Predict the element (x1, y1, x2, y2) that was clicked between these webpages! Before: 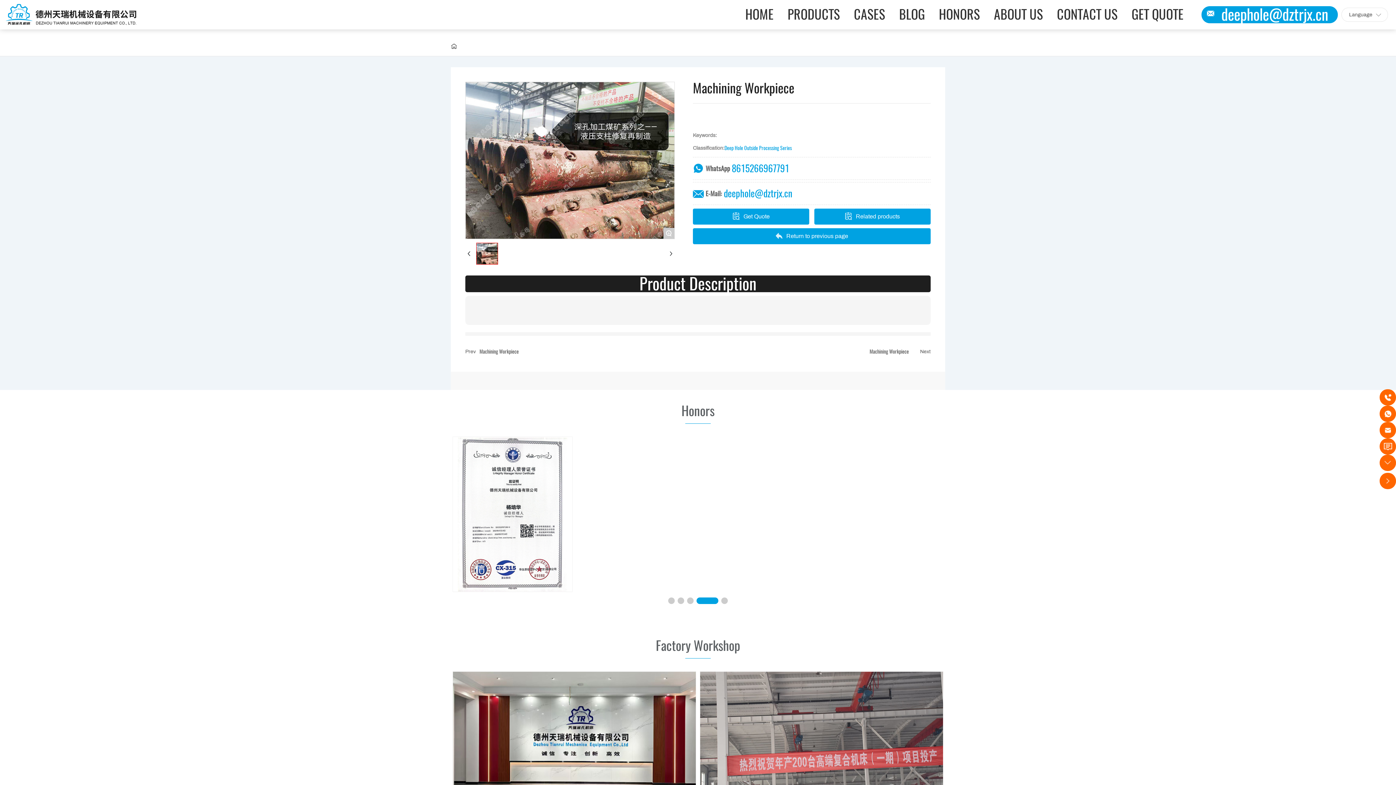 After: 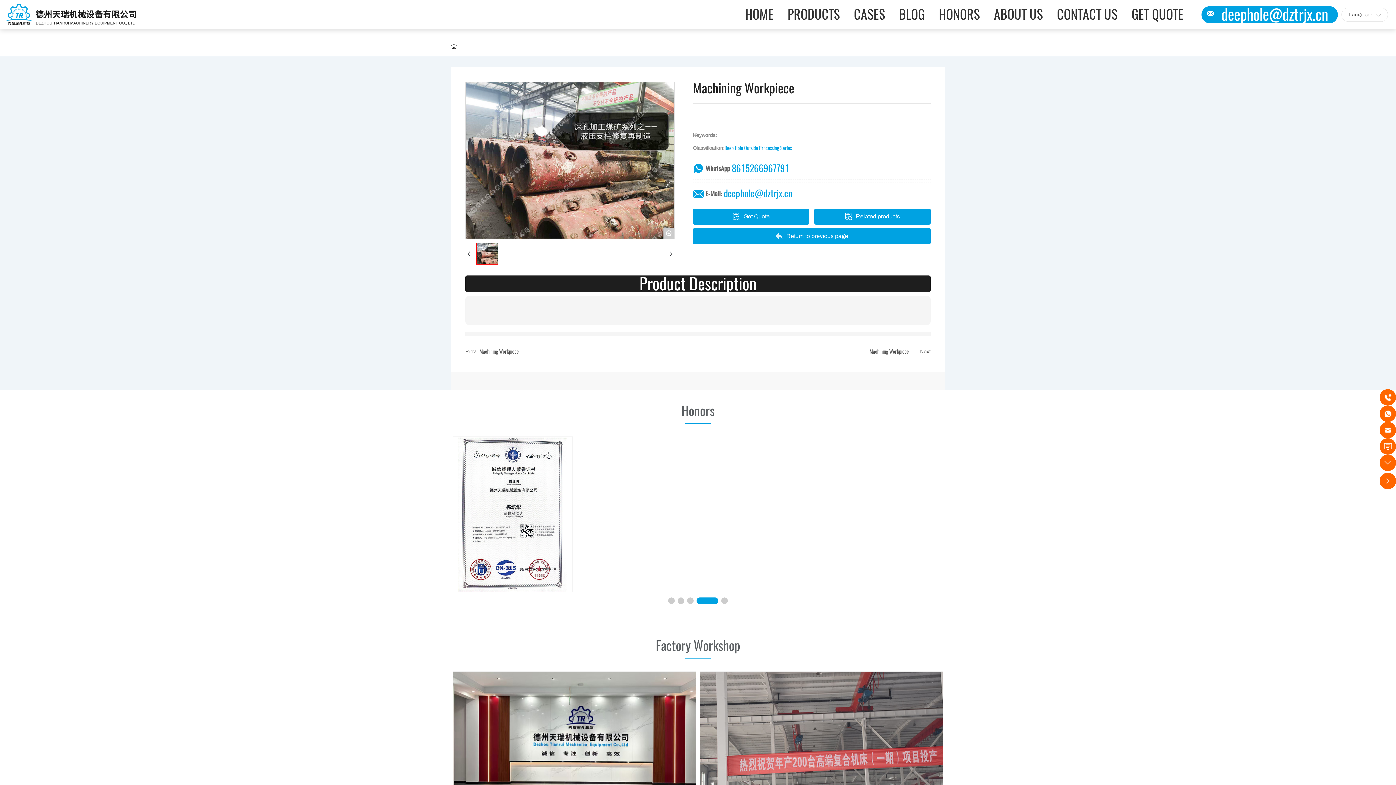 Action: bbox: (1207, 2, 1215, 22)